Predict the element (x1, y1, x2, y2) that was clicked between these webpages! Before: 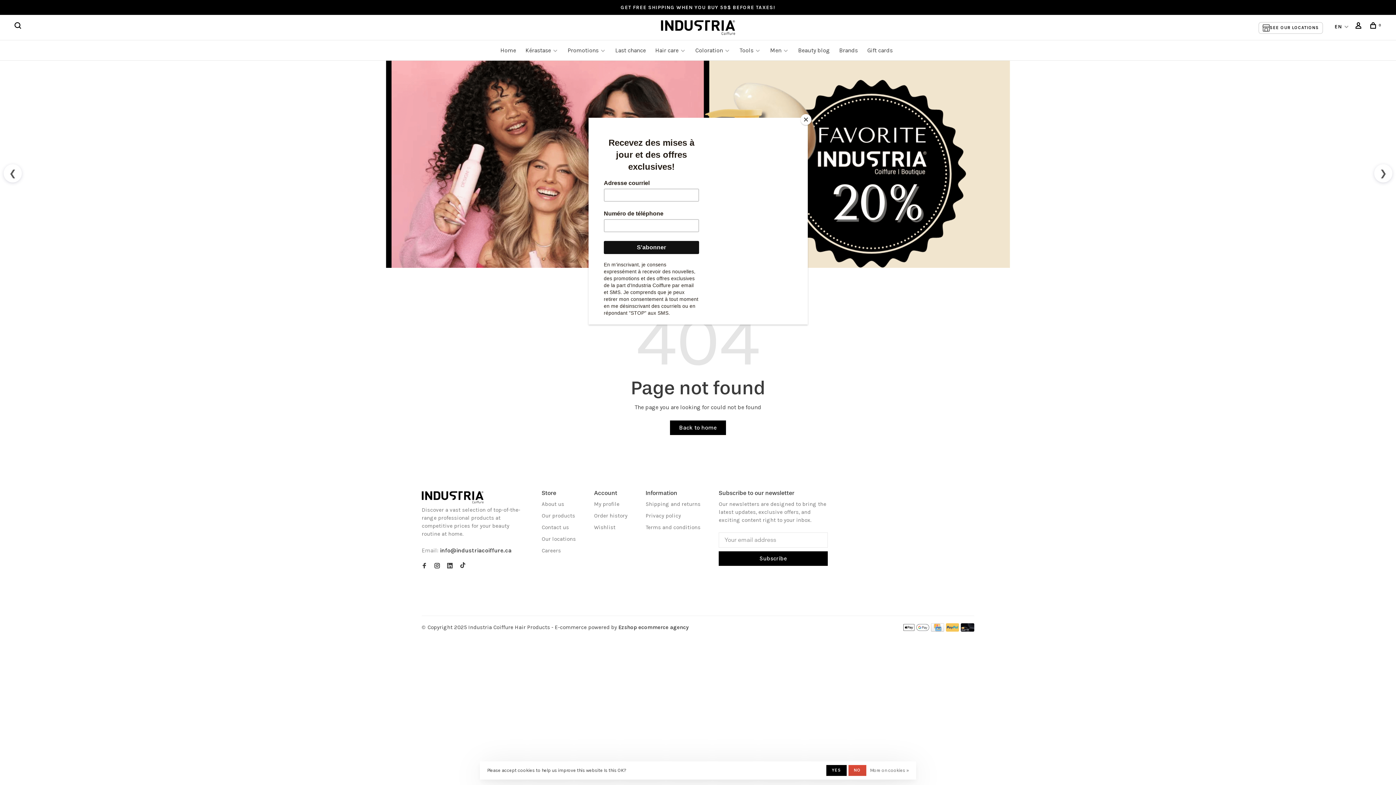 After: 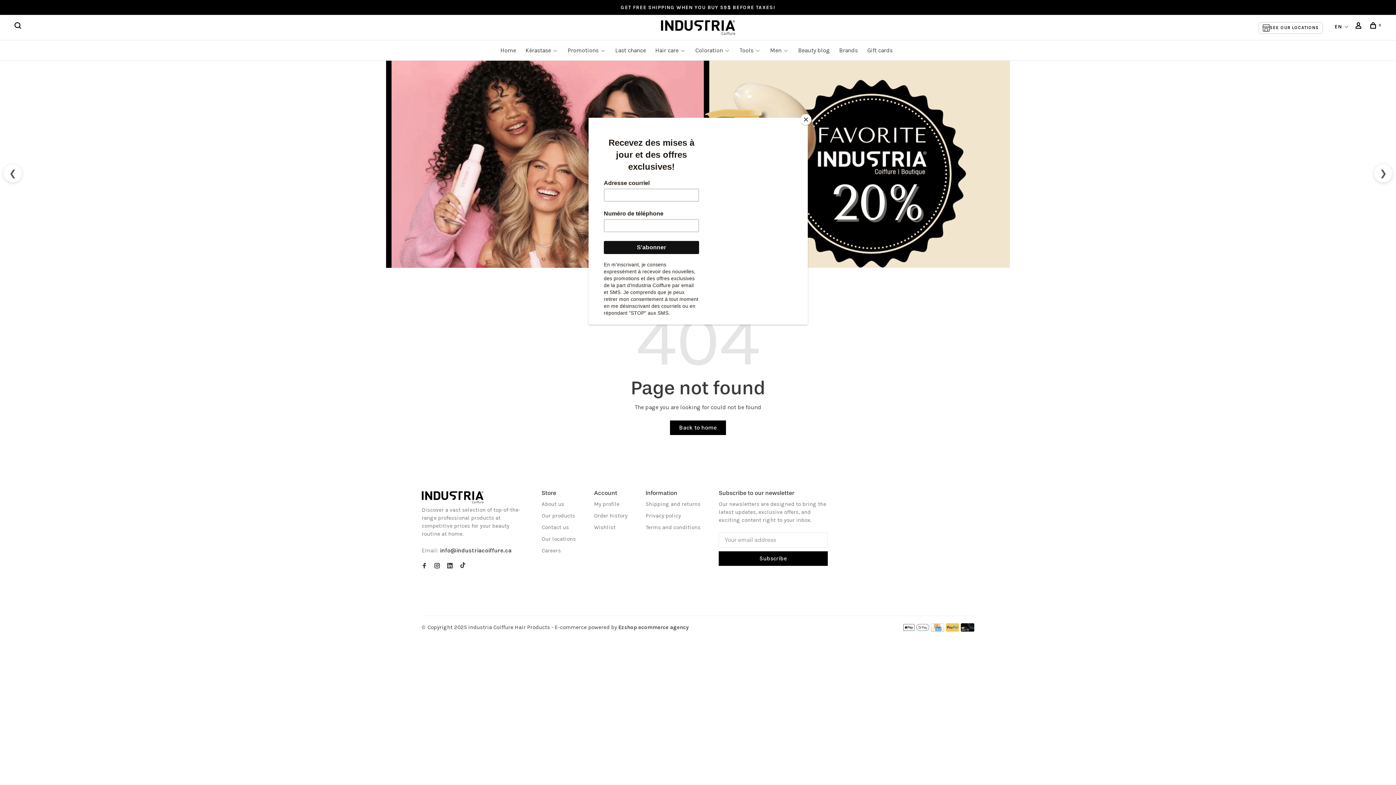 Action: bbox: (826, 765, 846, 776) label: YES